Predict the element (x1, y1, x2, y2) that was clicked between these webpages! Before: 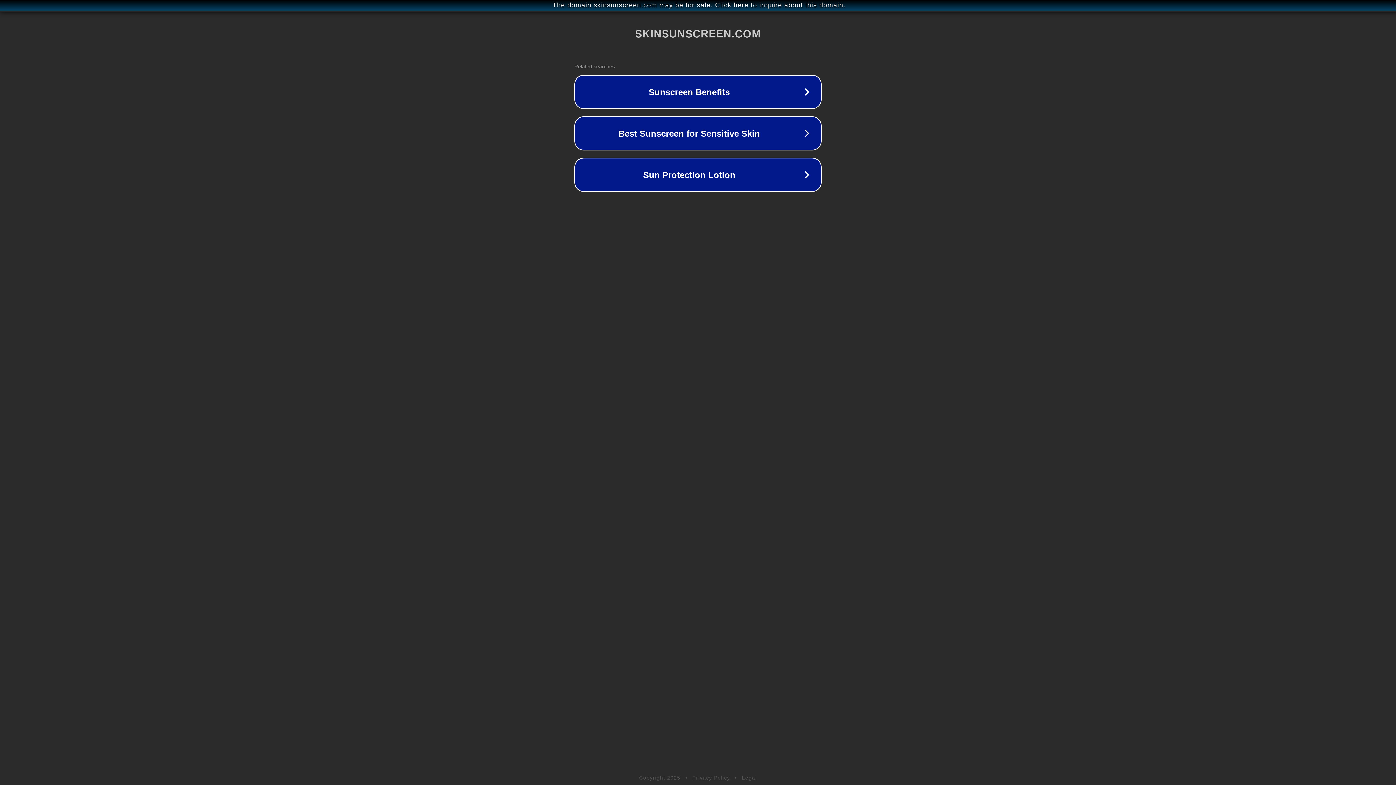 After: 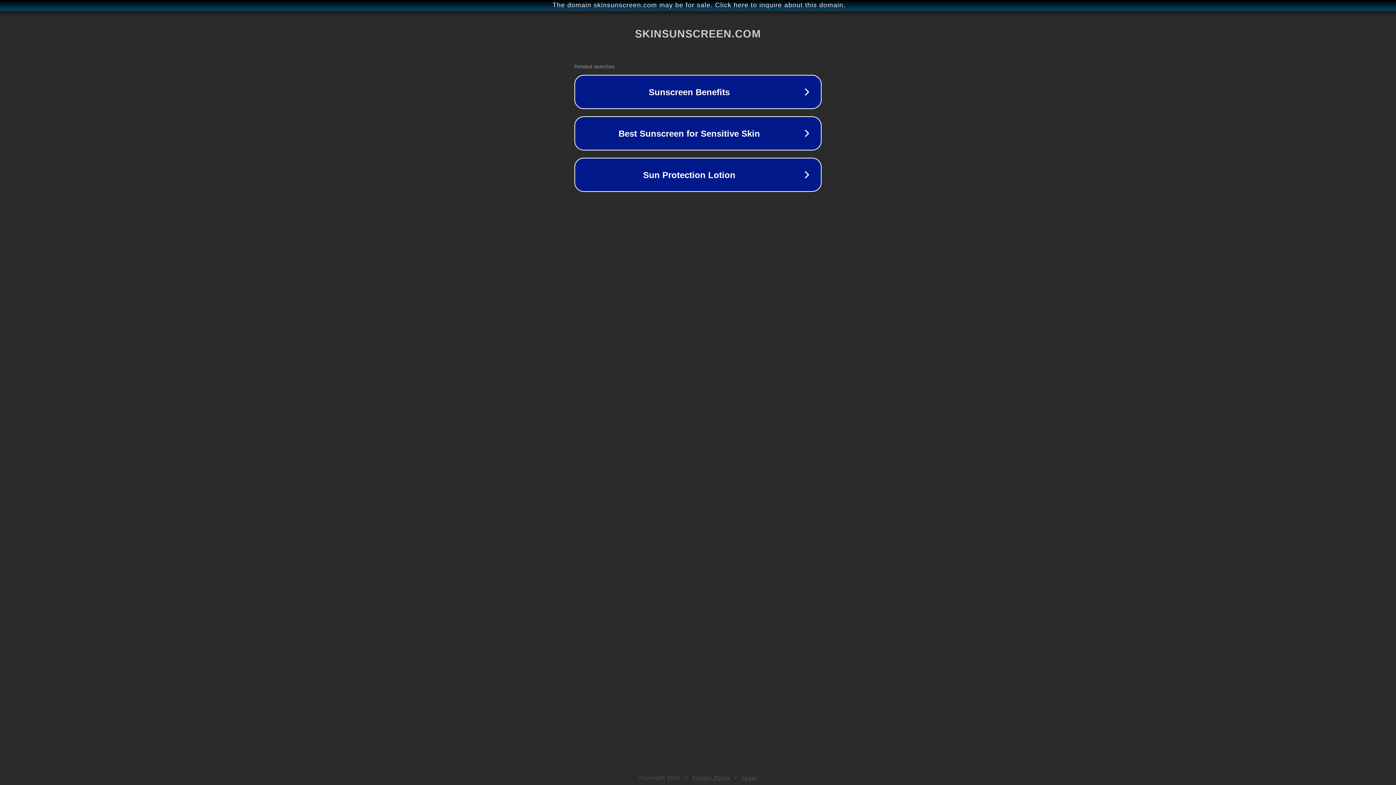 Action: bbox: (692, 775, 730, 781) label: Privacy Policy